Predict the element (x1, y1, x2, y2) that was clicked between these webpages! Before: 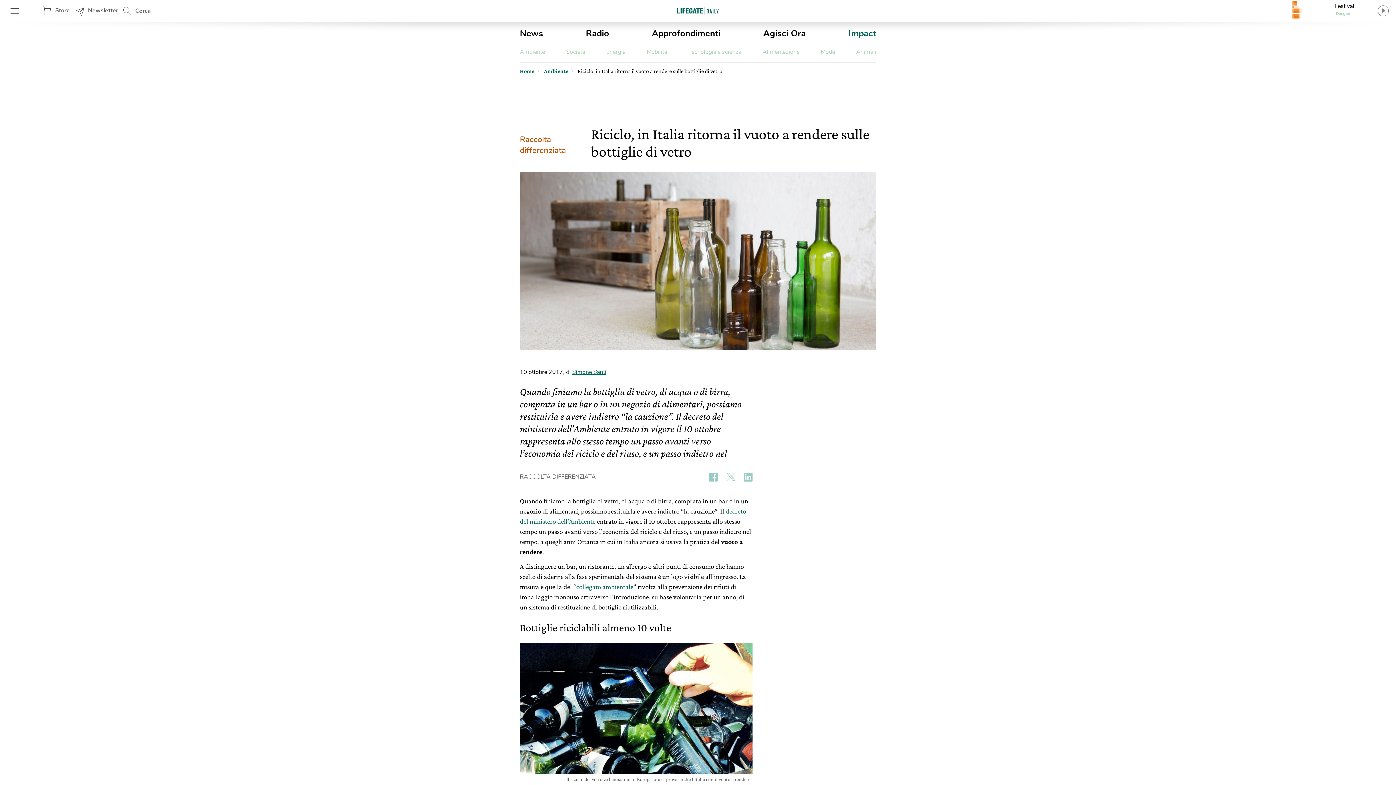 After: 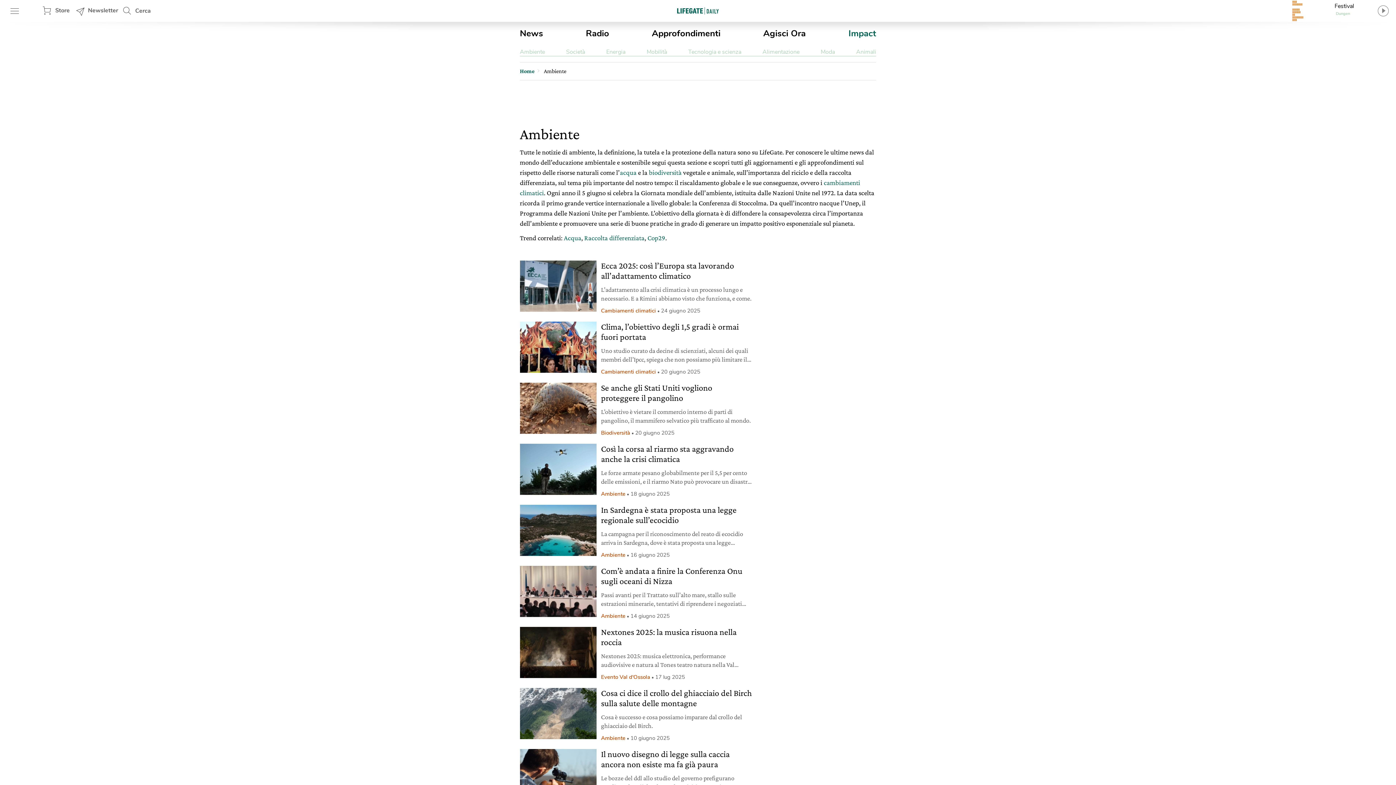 Action: bbox: (544, 66, 568, 75) label: Ambiente